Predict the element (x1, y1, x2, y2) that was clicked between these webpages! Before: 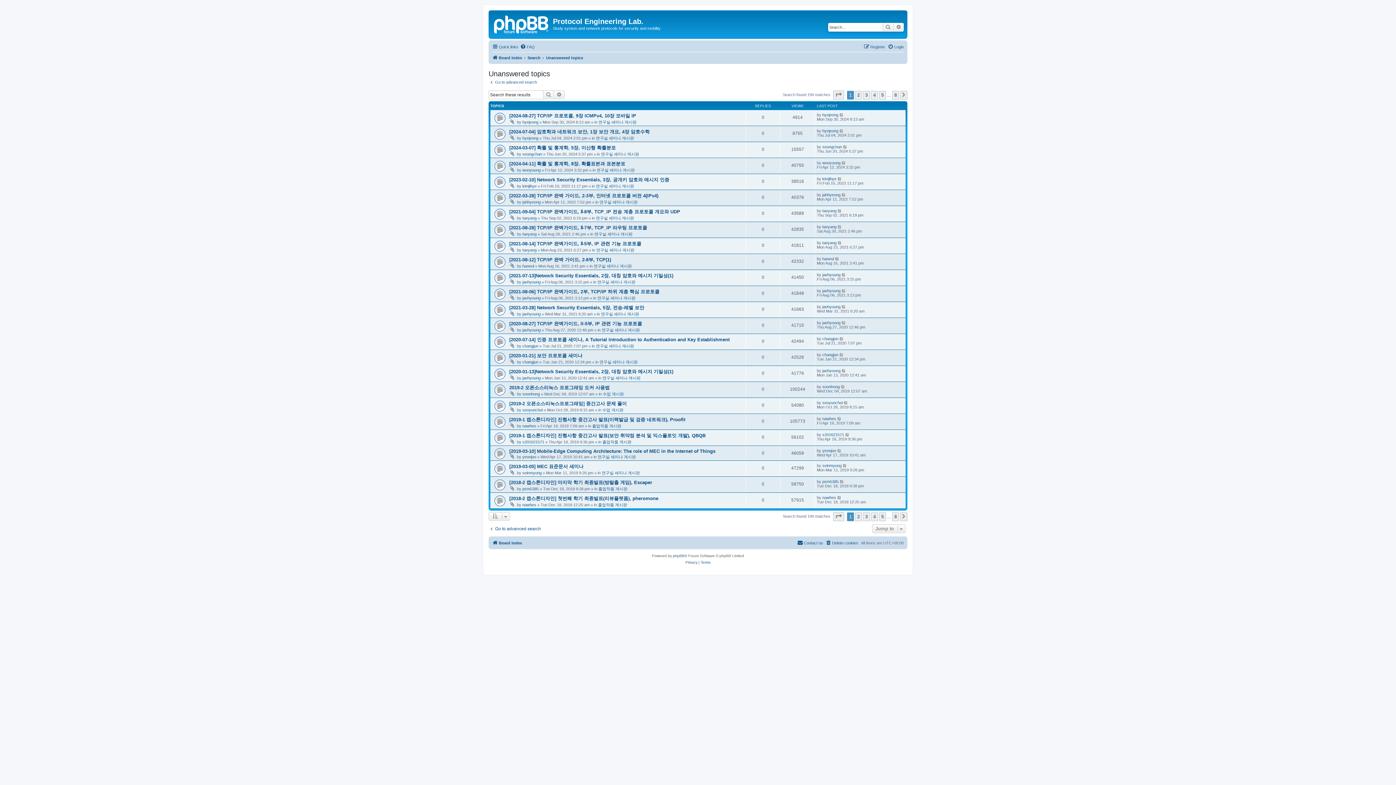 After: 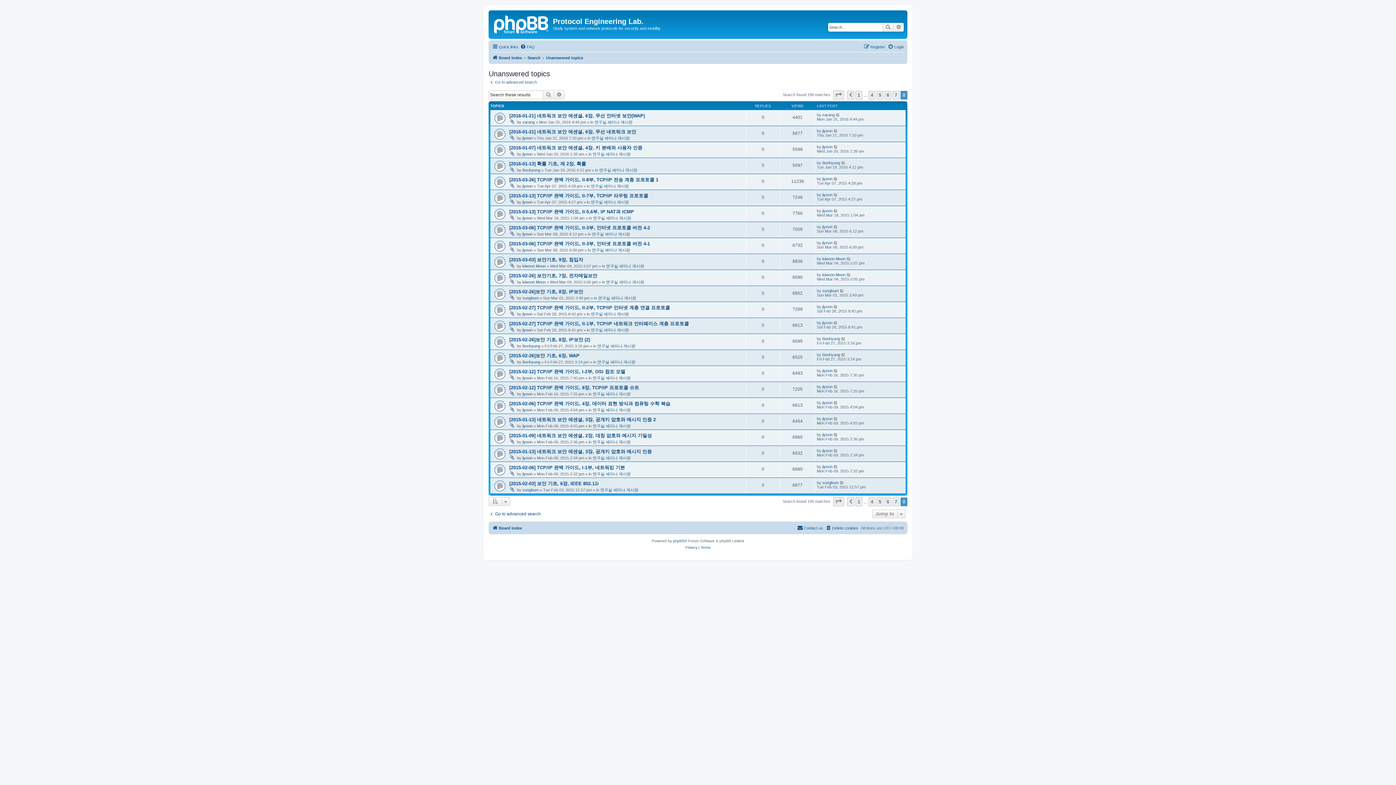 Action: bbox: (892, 90, 899, 99) label: 8